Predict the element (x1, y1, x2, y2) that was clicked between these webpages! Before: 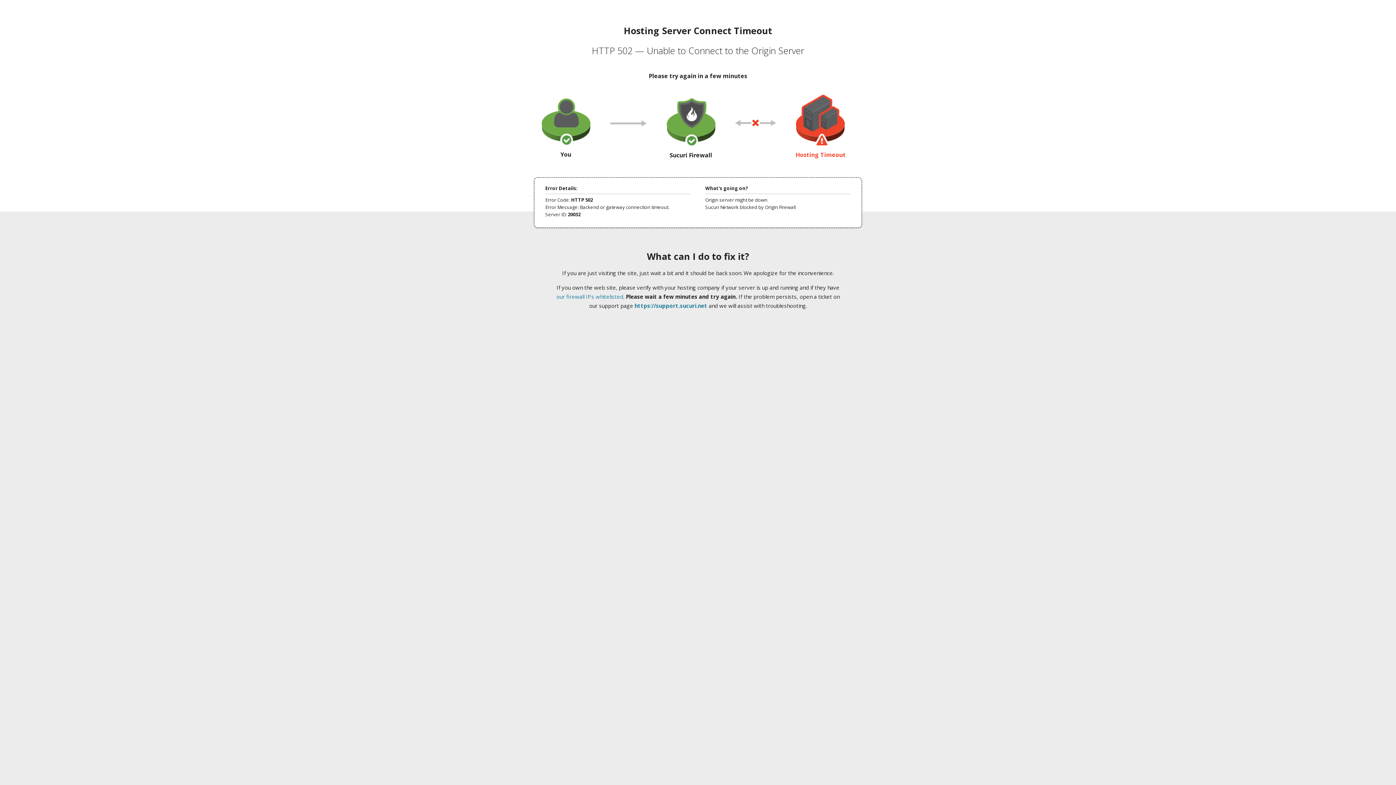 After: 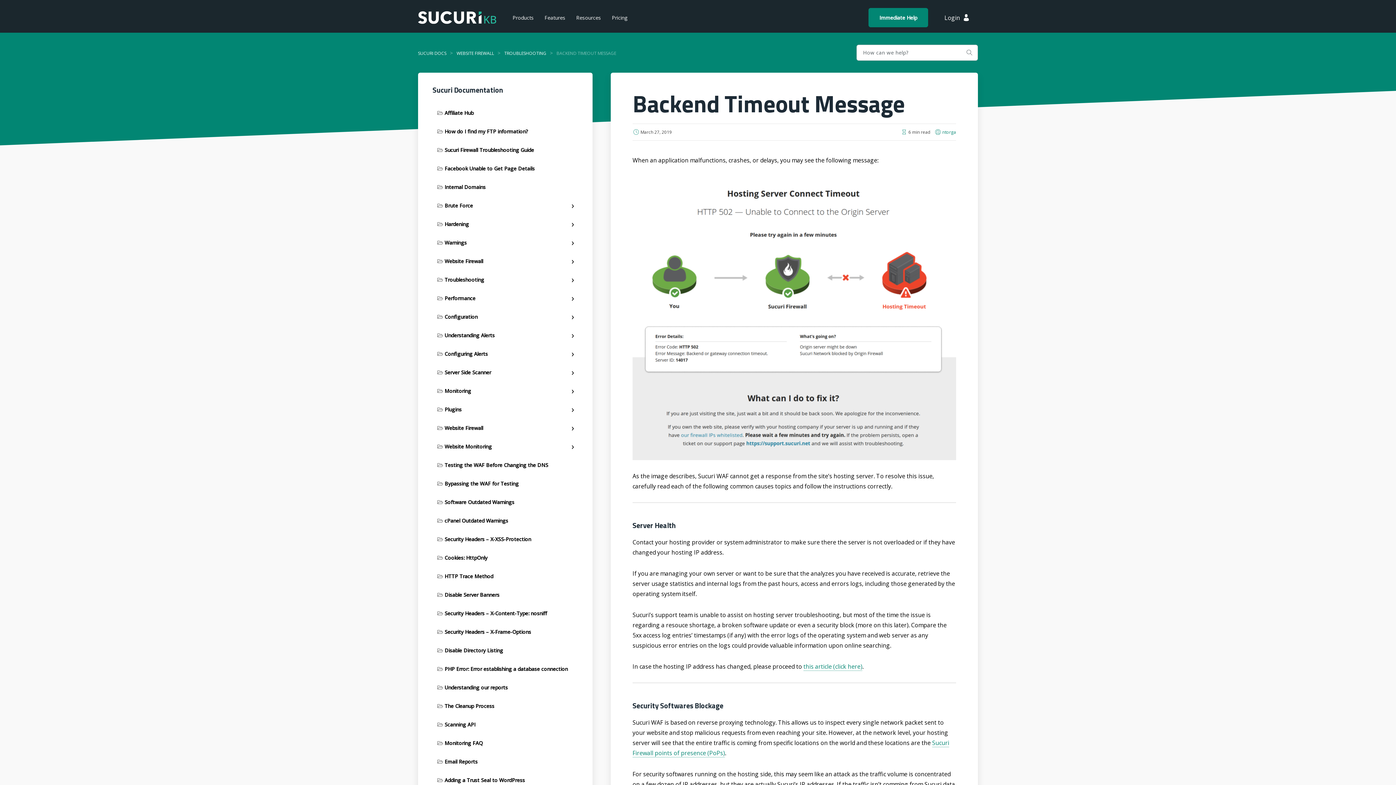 Action: label: our firewall IPs whitelisted bbox: (556, 293, 623, 300)